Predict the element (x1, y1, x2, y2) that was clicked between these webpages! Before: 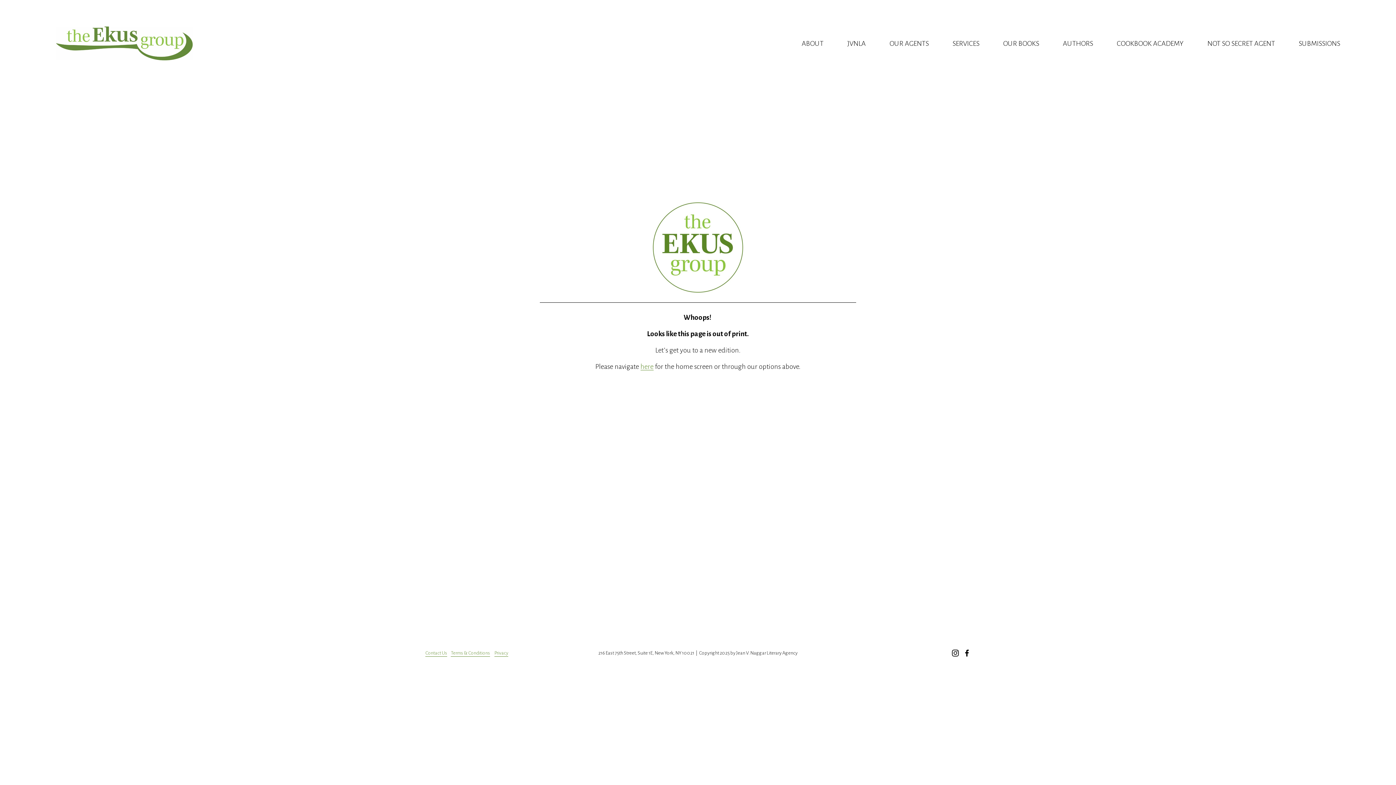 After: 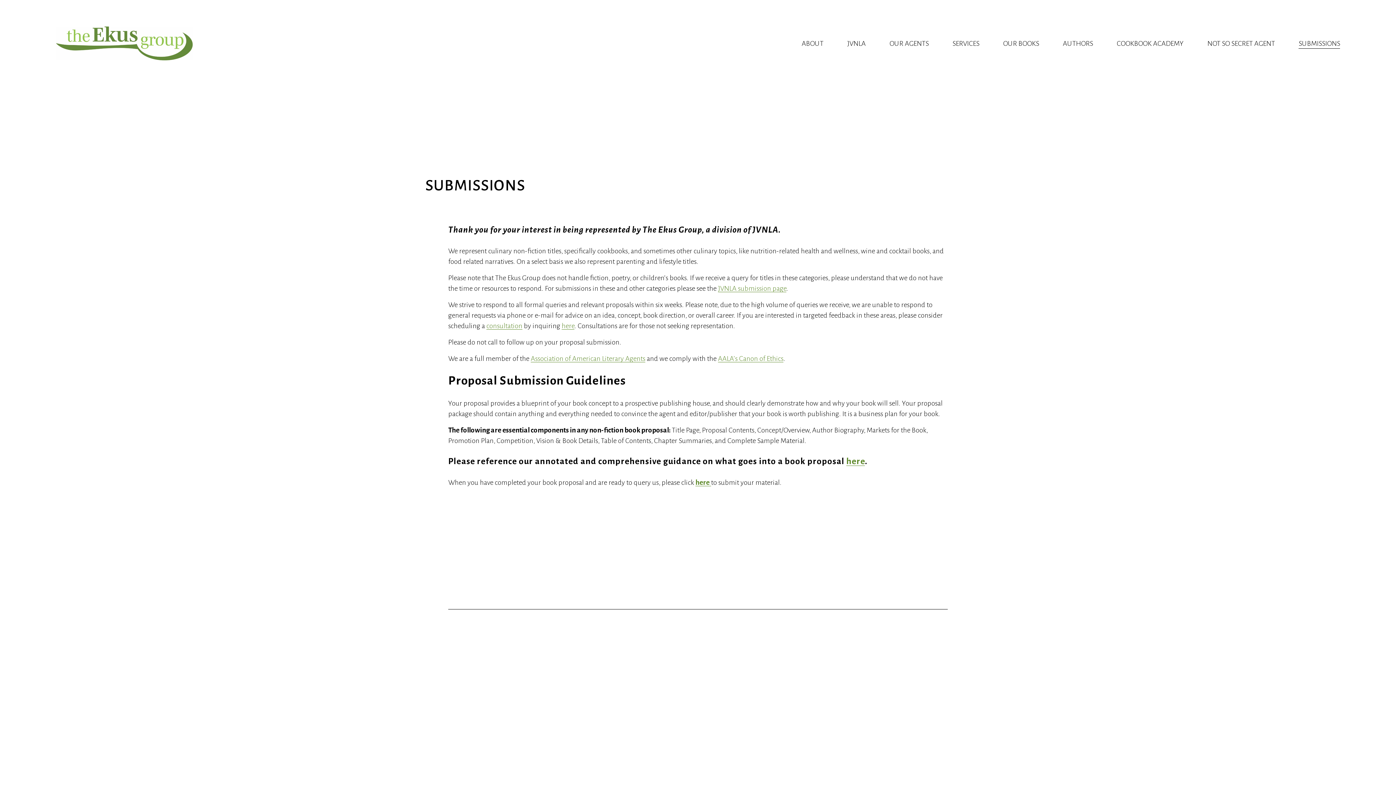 Action: label: SUBMISSIONS bbox: (1299, 37, 1340, 49)